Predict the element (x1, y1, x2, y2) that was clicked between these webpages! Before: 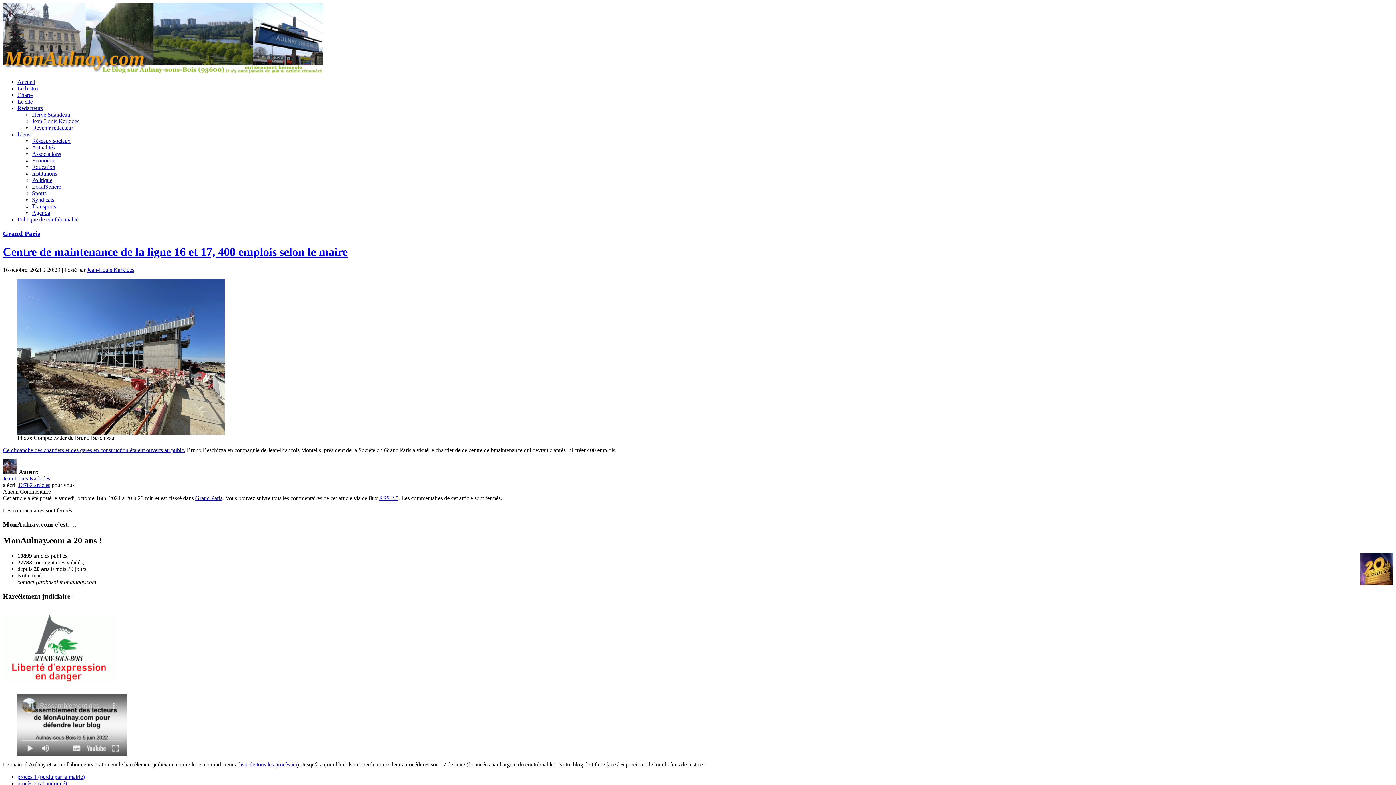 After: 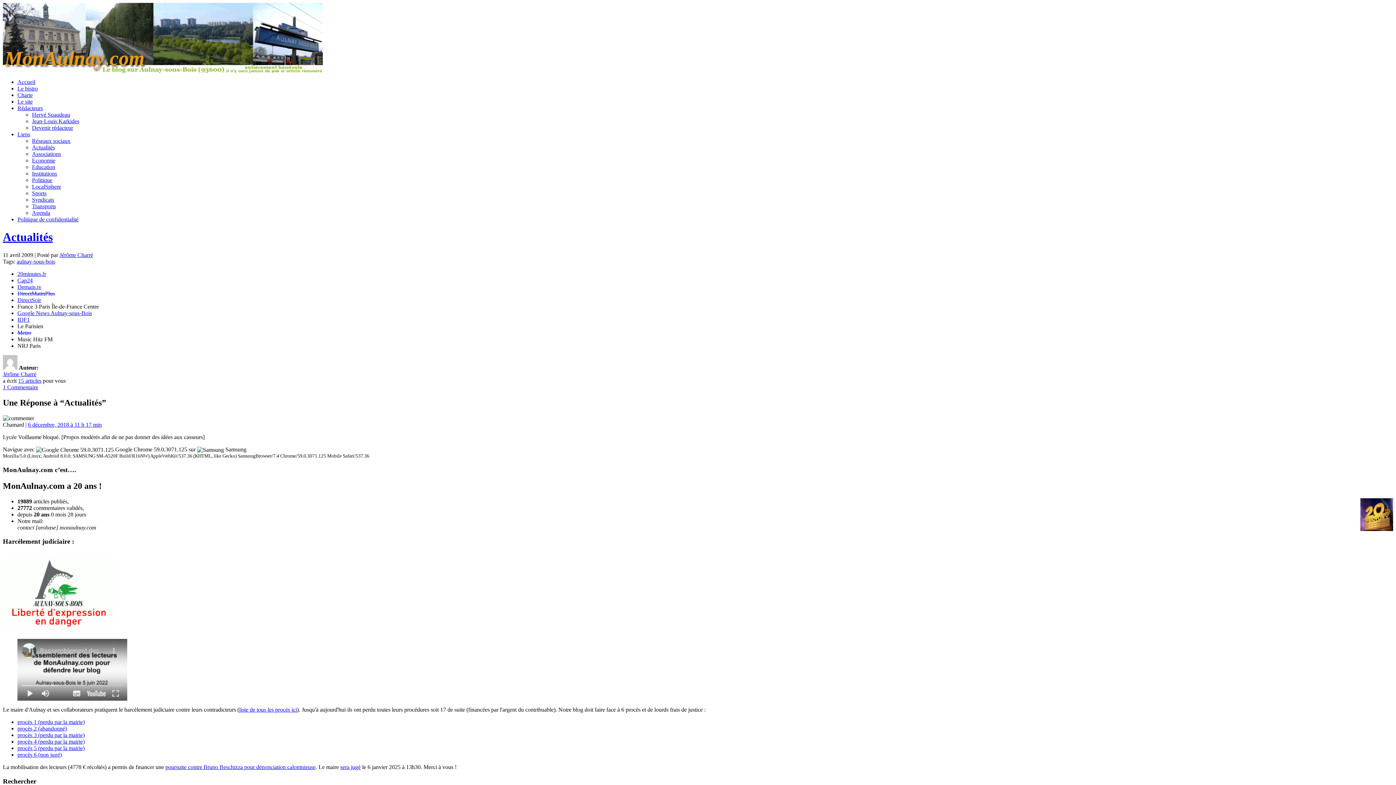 Action: bbox: (32, 144, 54, 150) label: Actualités